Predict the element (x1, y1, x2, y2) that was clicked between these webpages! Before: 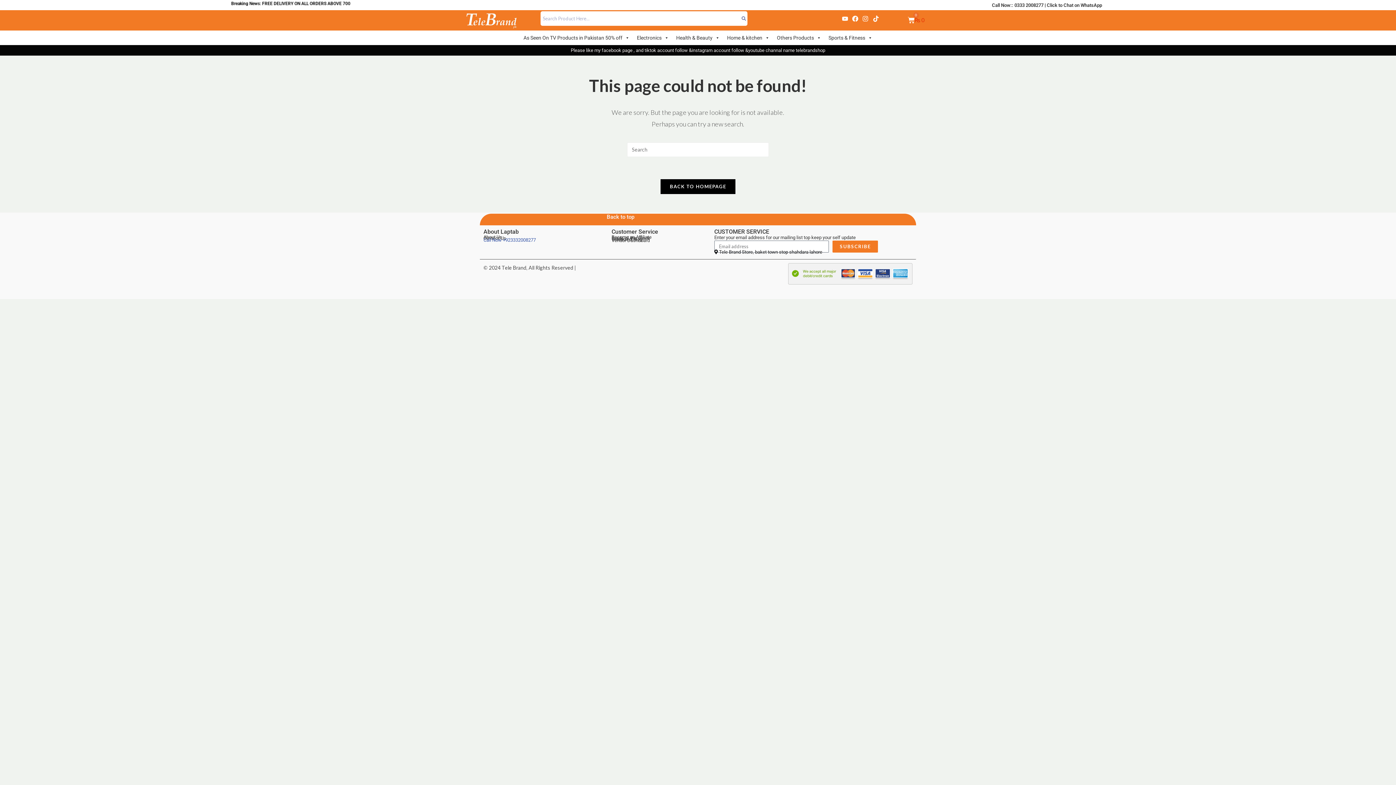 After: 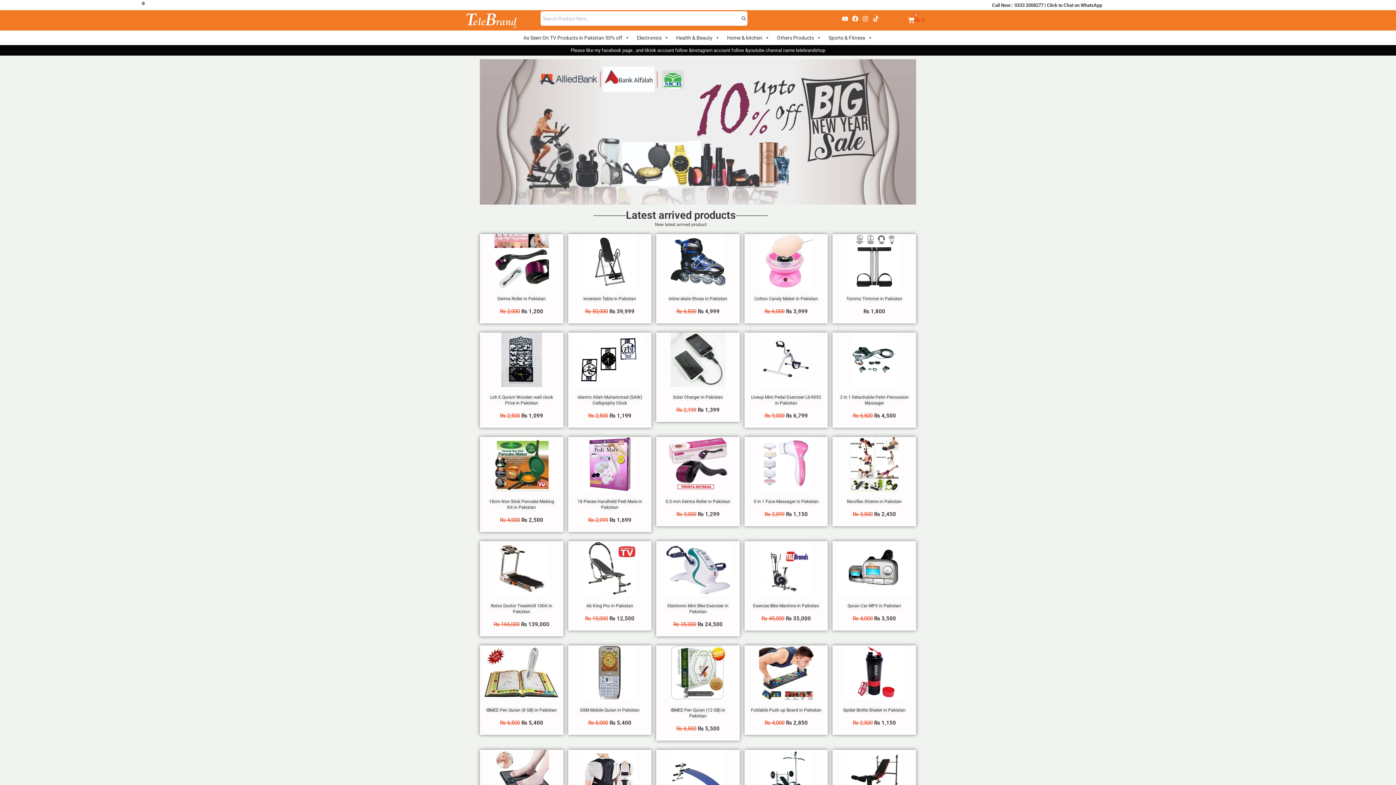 Action: label: BACK TO HOMEPAGE bbox: (660, 178, 736, 194)